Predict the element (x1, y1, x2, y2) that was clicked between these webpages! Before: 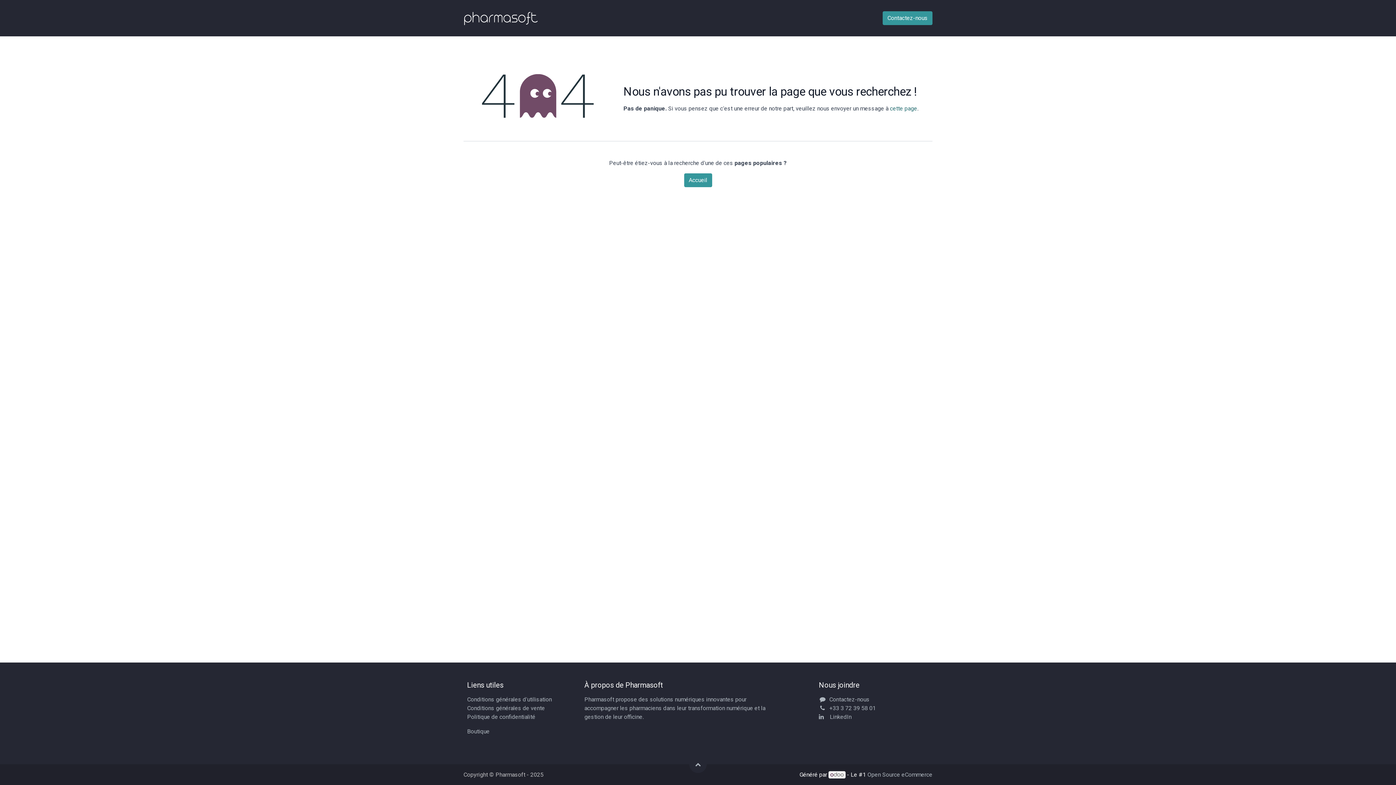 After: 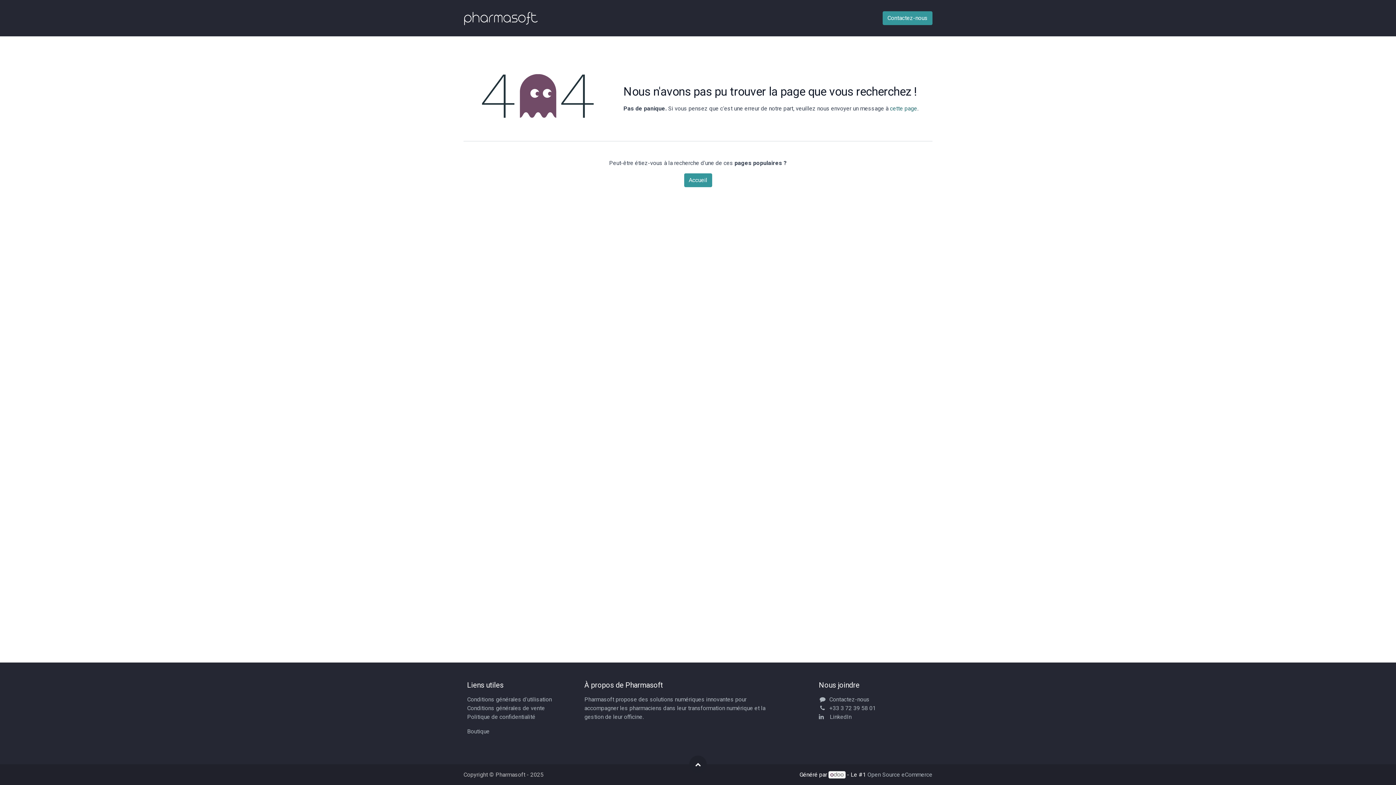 Action: bbox: (689, 756, 706, 773)